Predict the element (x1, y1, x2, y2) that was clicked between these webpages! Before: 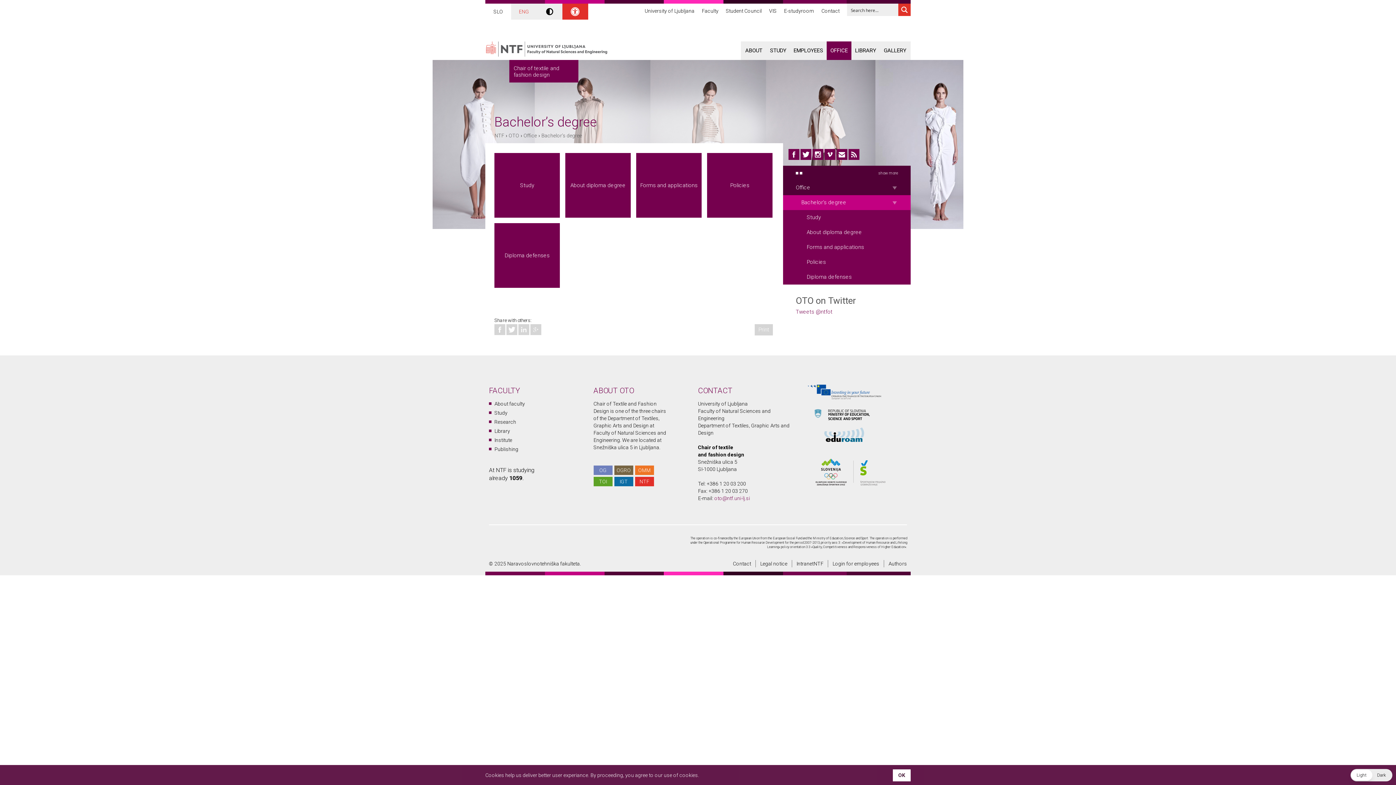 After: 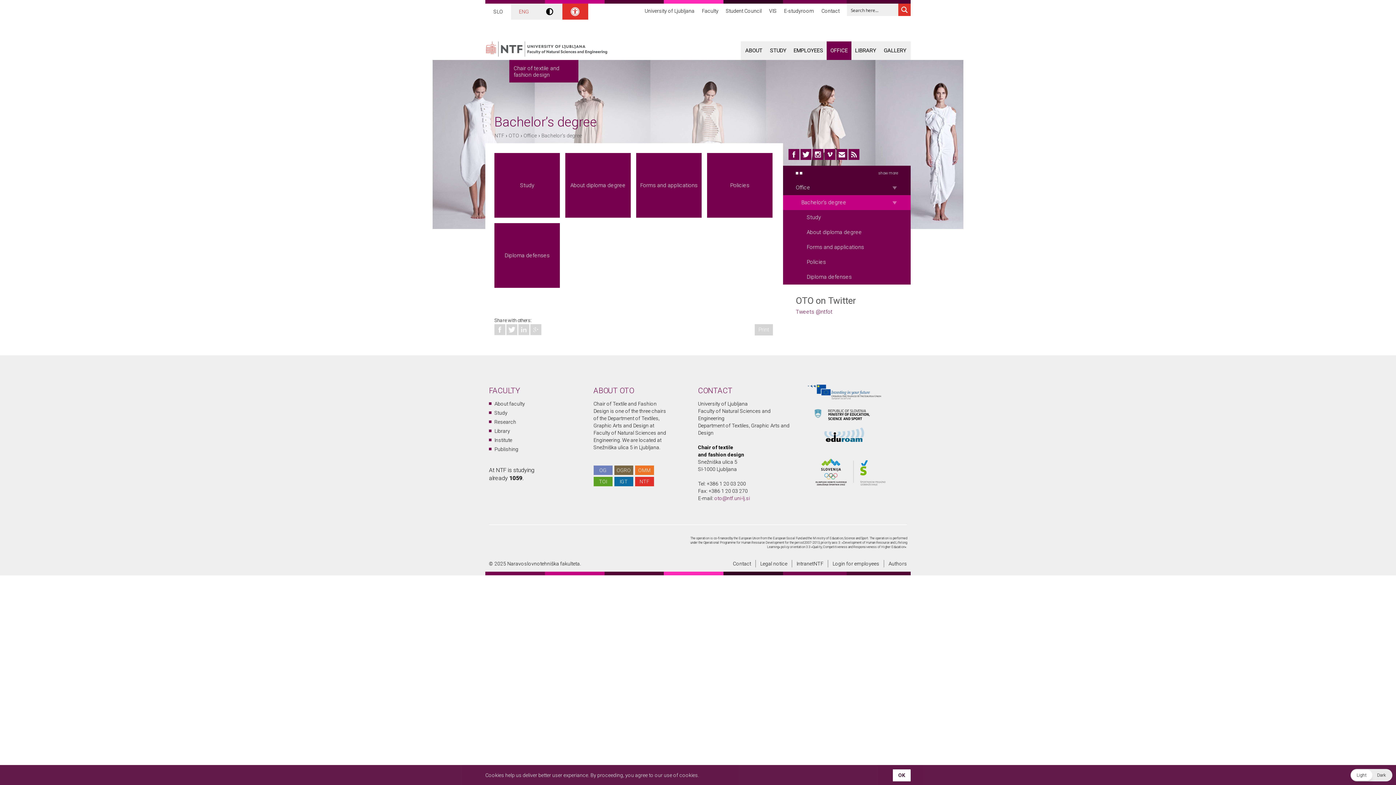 Action: bbox: (783, 195, 910, 210) label: Bachelor’s degree